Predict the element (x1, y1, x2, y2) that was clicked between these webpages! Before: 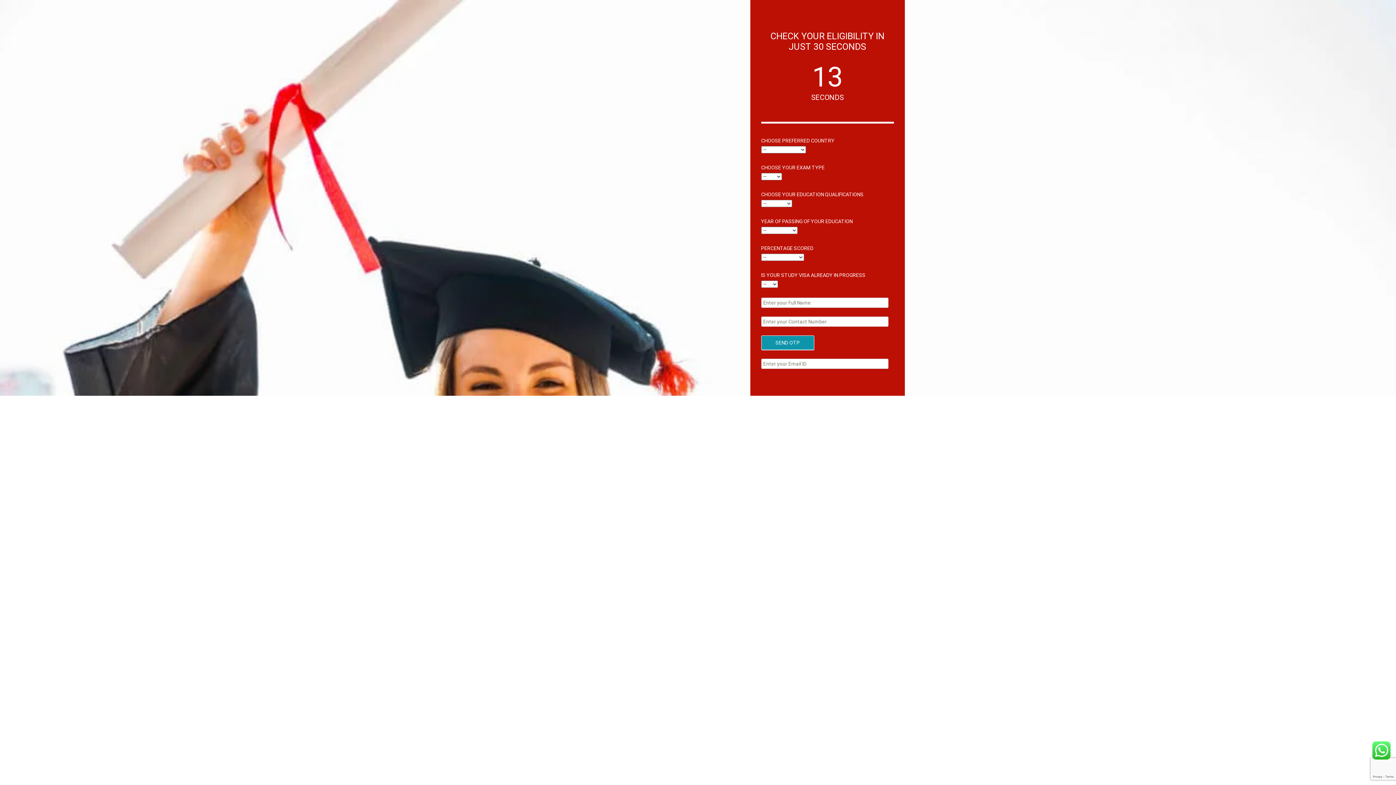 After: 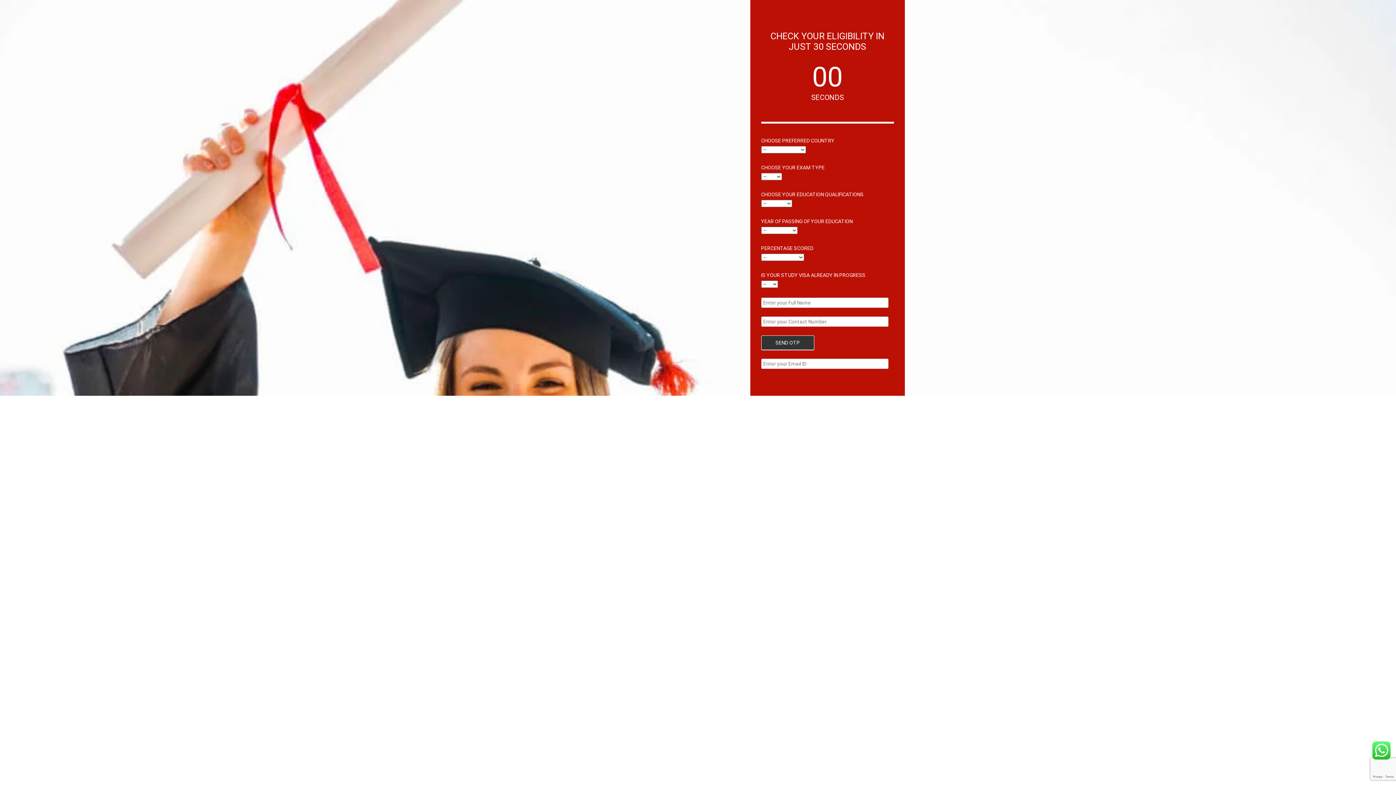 Action: label: SEND OTP bbox: (761, 335, 814, 350)